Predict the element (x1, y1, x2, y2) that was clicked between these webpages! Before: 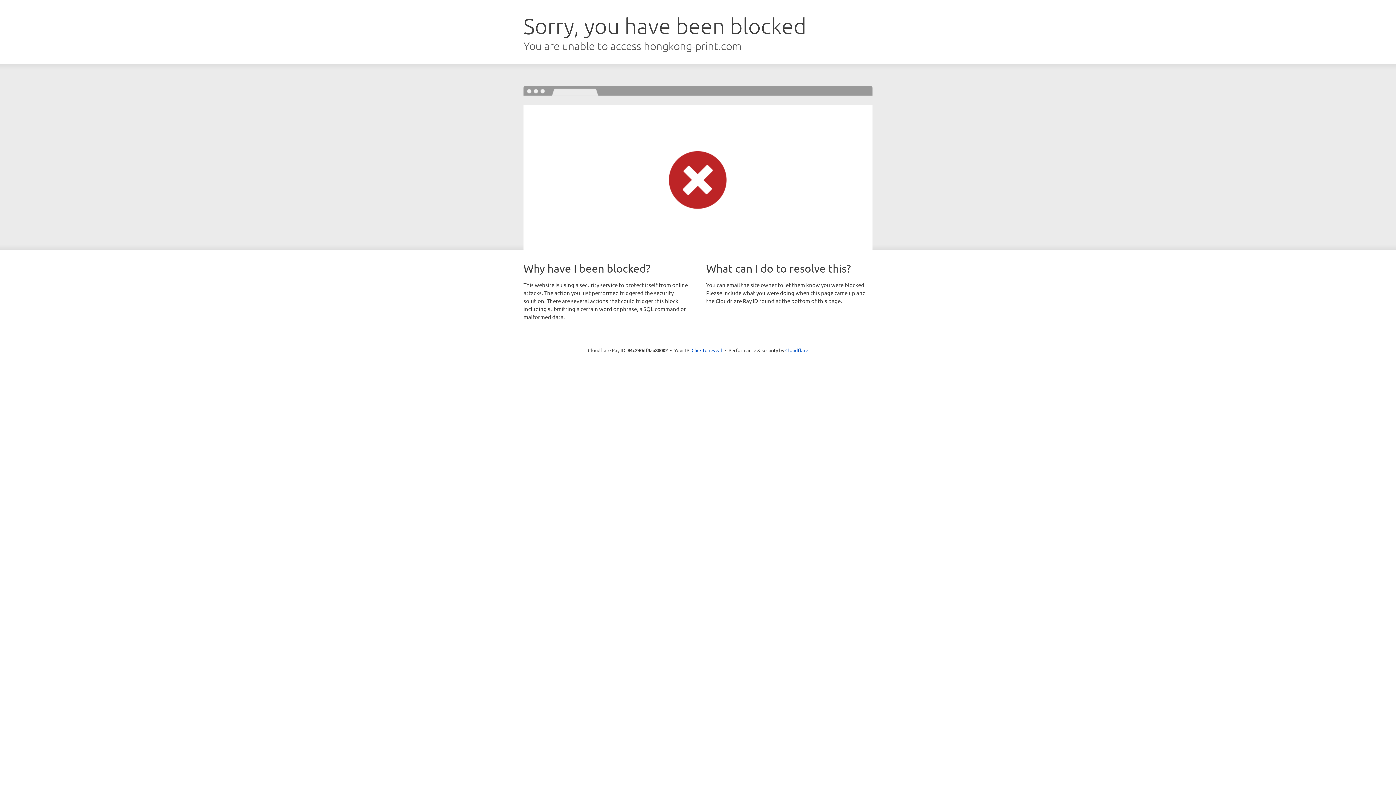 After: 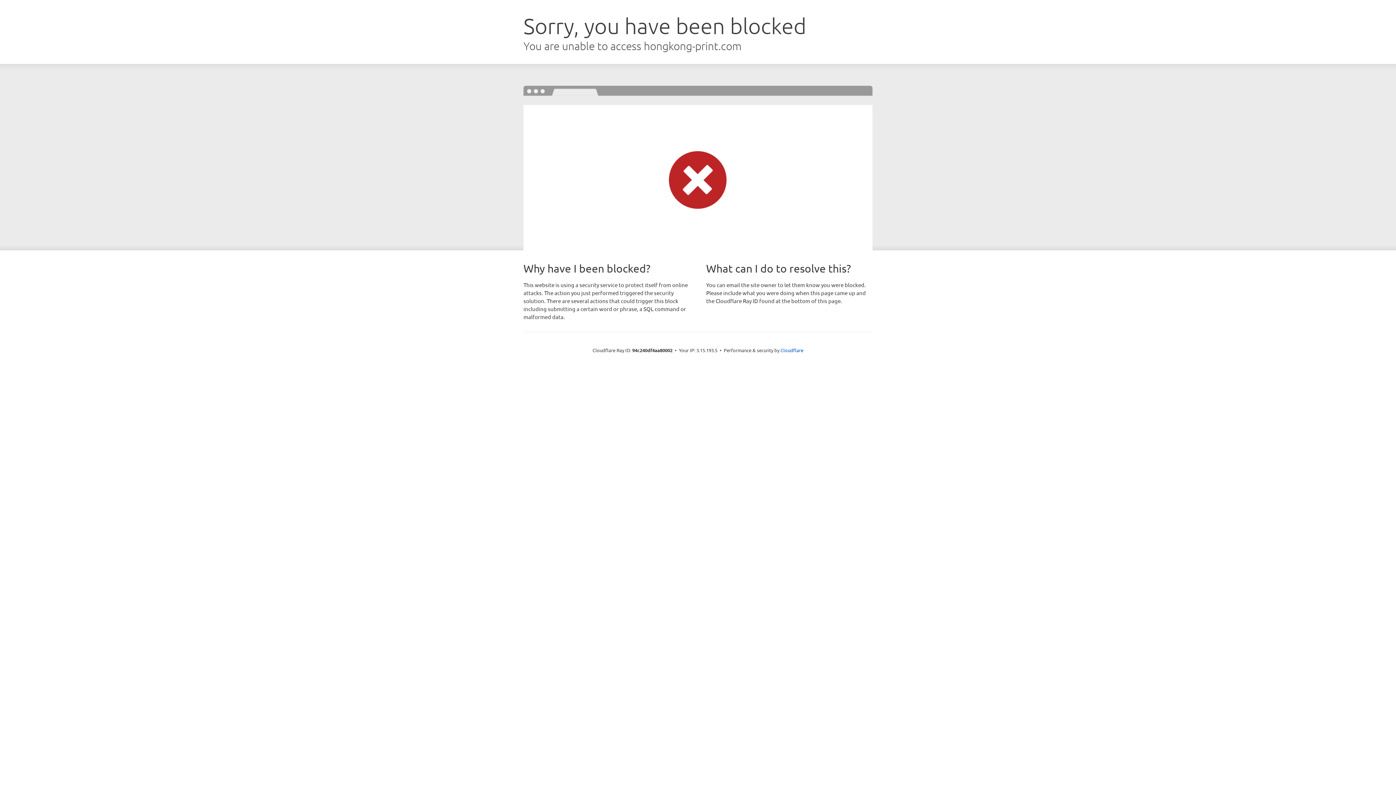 Action: label: Click to reveal bbox: (691, 346, 722, 353)